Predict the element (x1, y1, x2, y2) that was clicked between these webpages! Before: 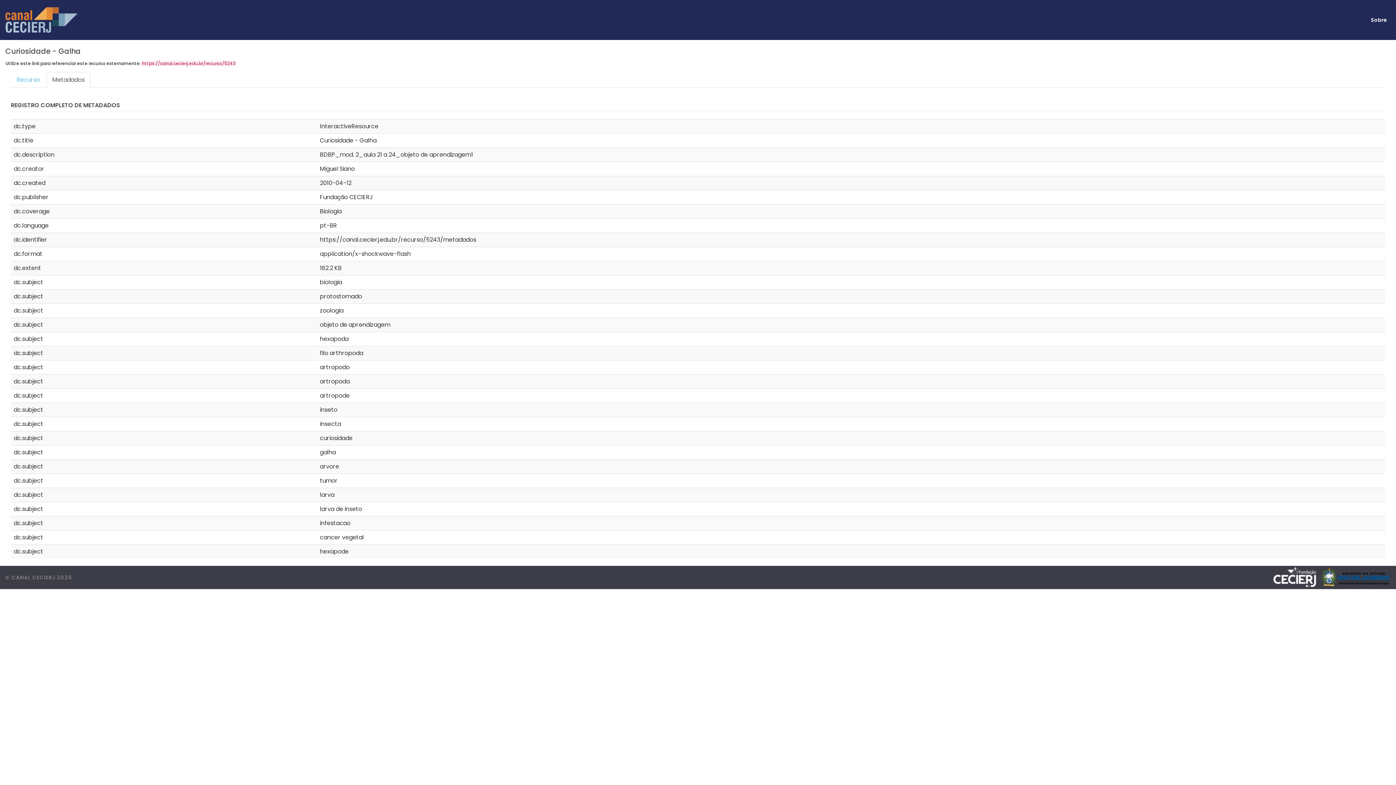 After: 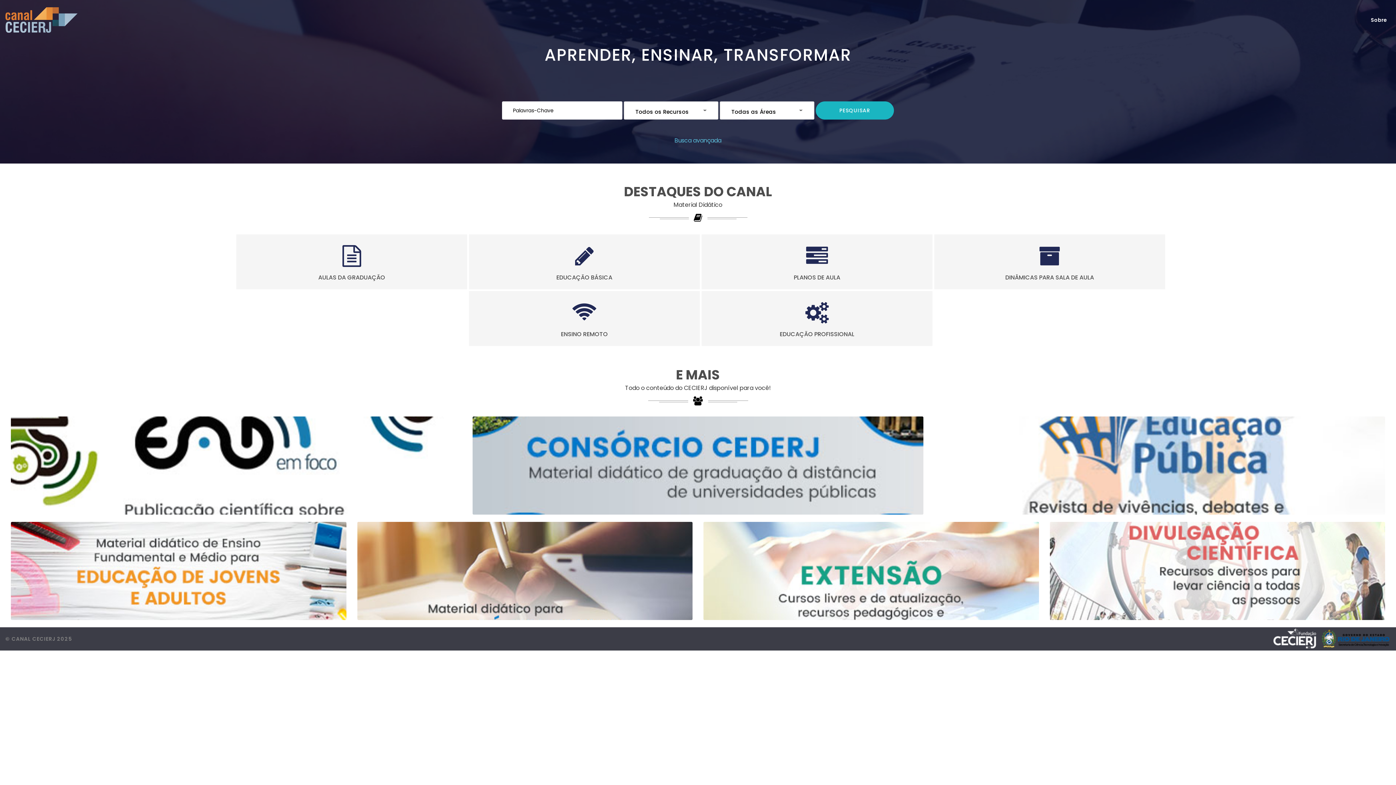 Action: bbox: (5, 11, 77, 27)